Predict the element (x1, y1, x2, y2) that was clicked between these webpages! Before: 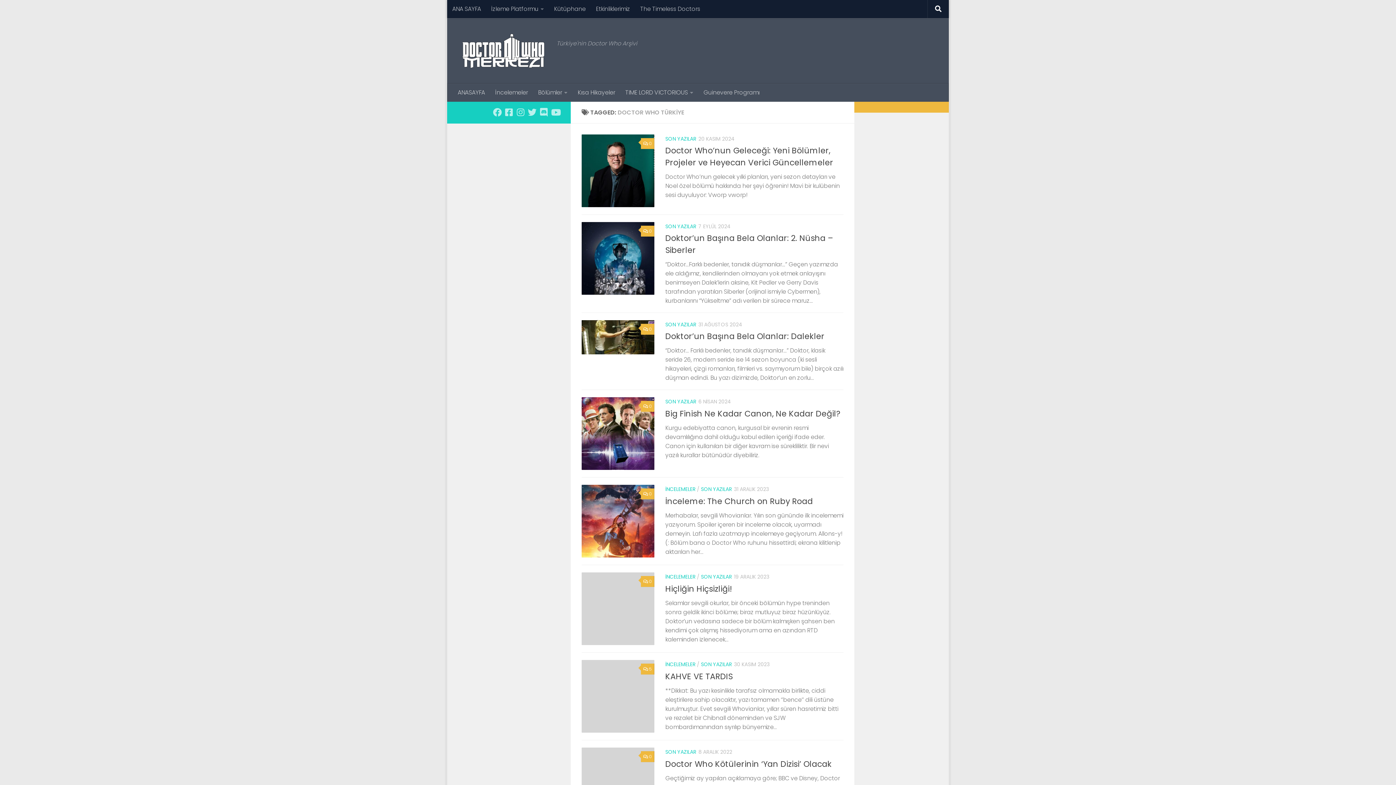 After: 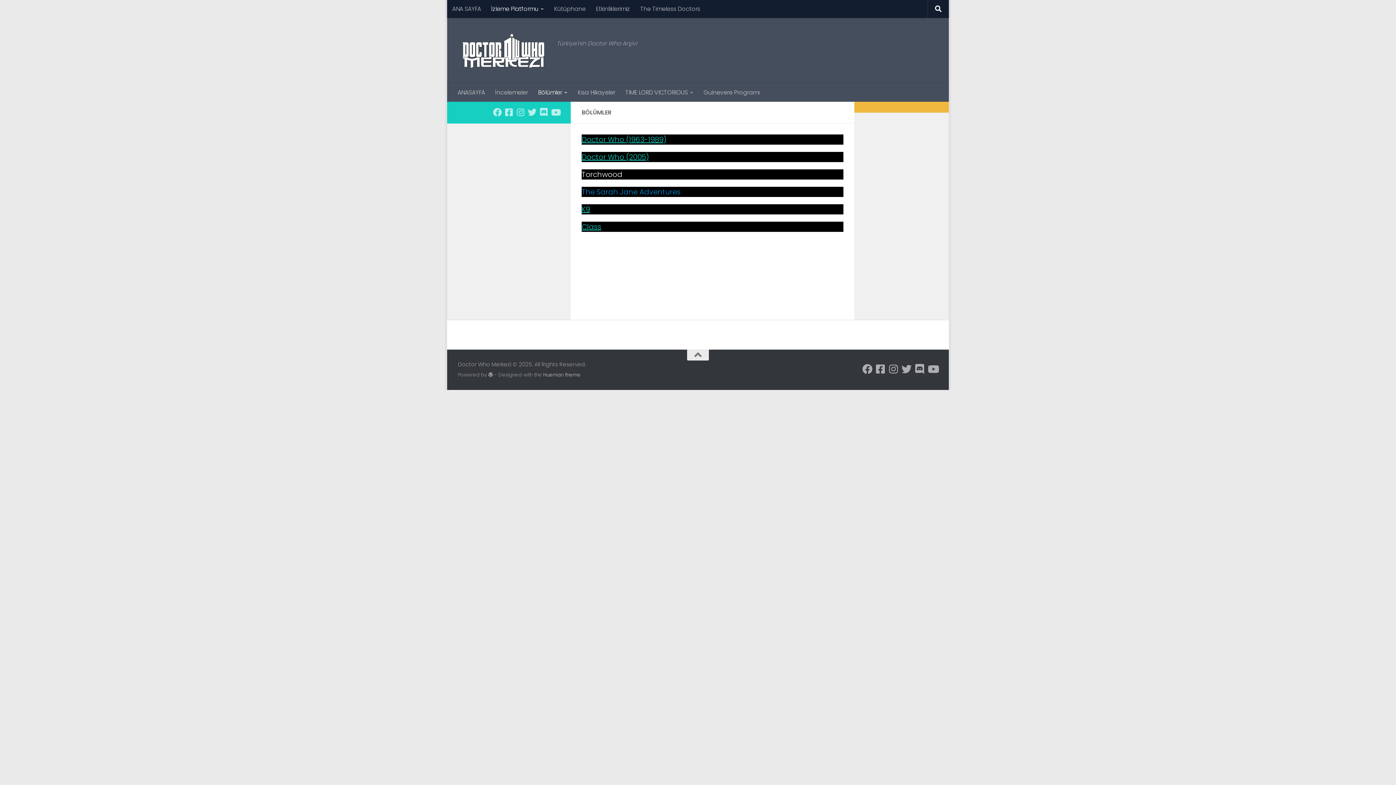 Action: label: Bölümler bbox: (533, 83, 572, 101)